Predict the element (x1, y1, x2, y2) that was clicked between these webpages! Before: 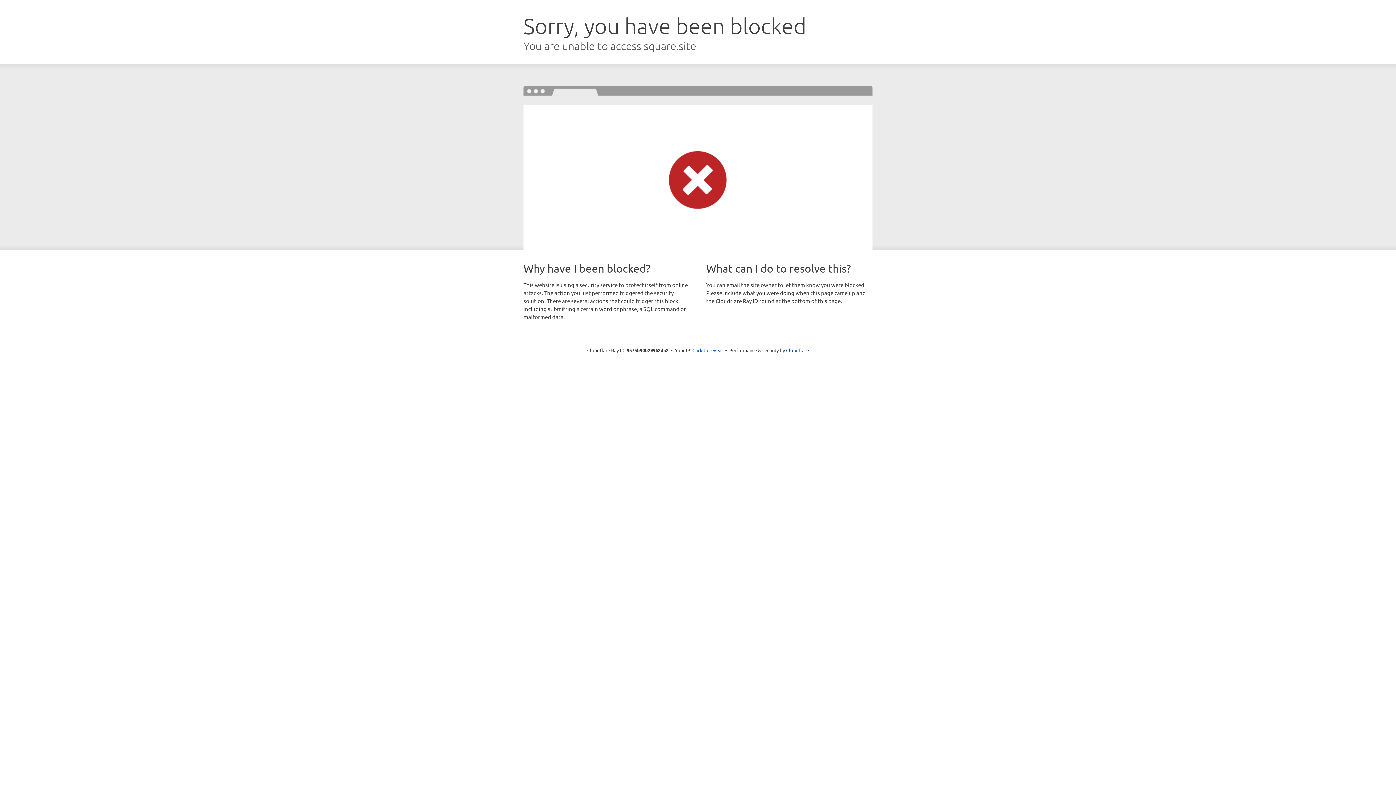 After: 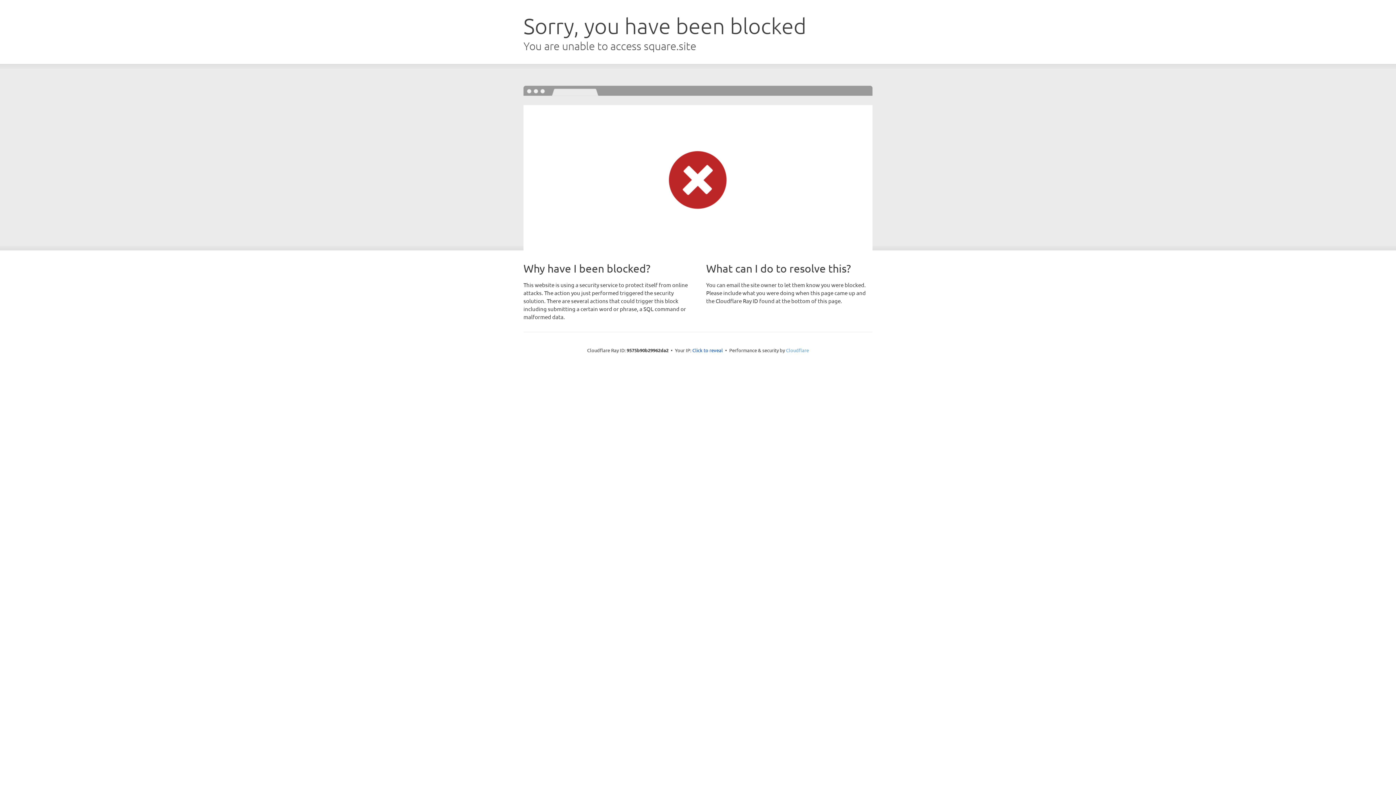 Action: label: Cloudflare bbox: (786, 347, 809, 353)